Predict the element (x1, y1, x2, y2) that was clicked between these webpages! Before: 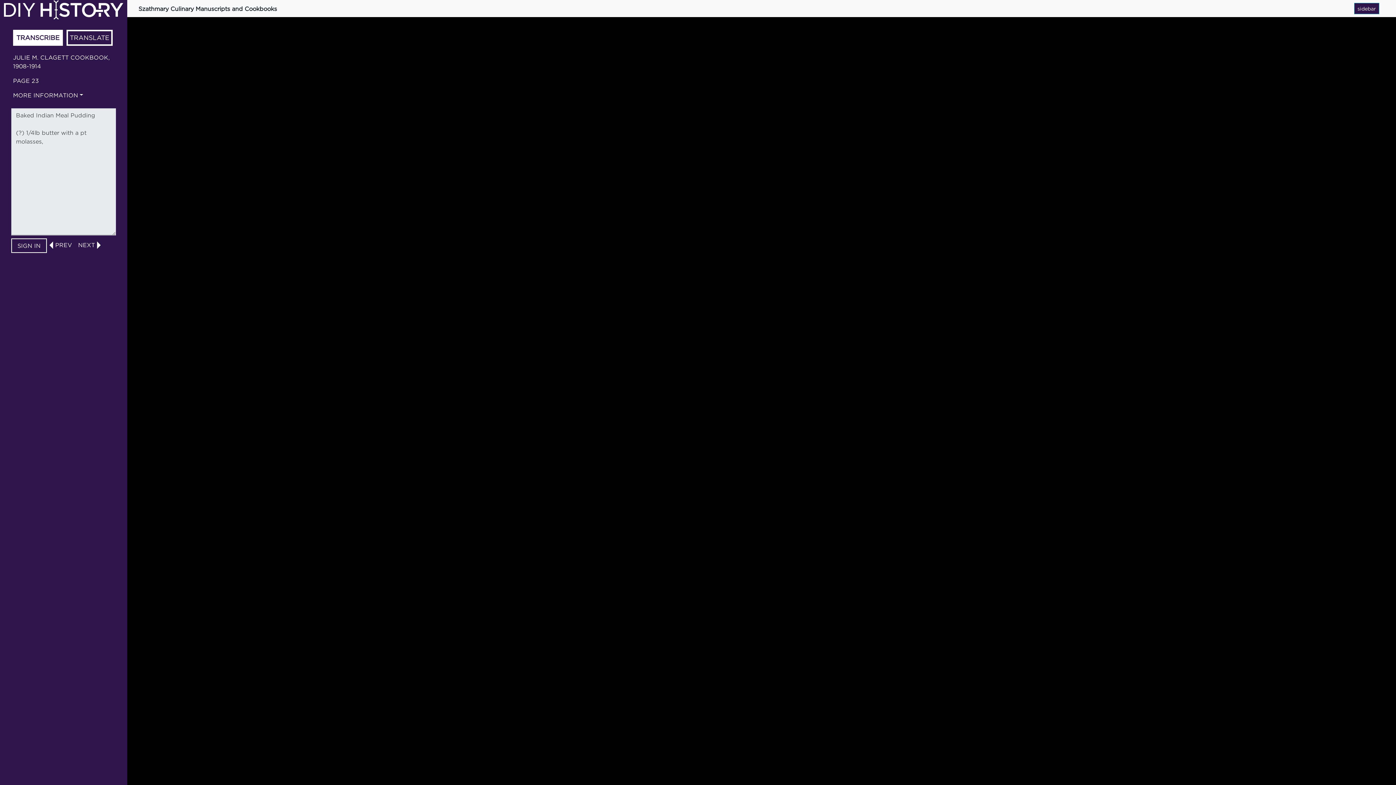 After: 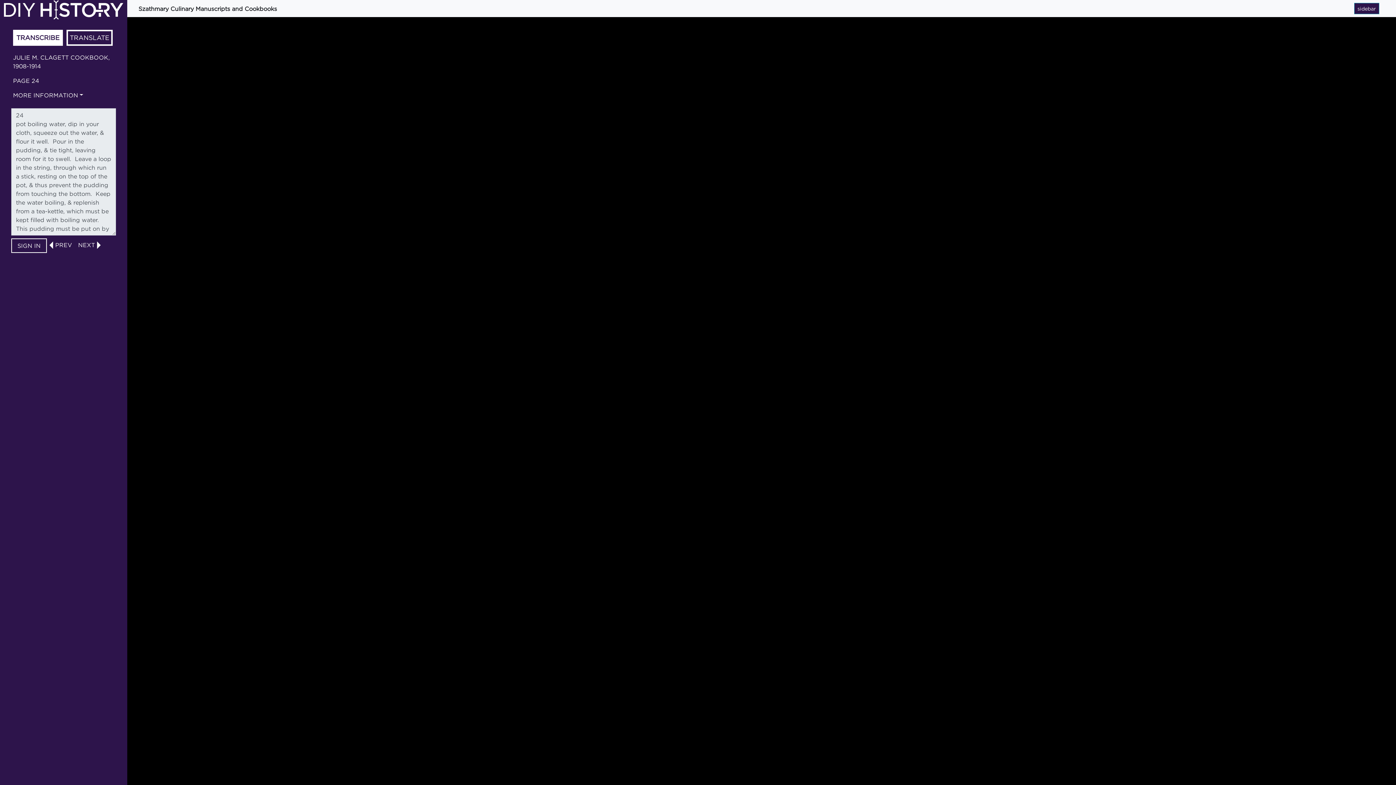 Action: label: NEXT bbox: (76, 241, 97, 247)